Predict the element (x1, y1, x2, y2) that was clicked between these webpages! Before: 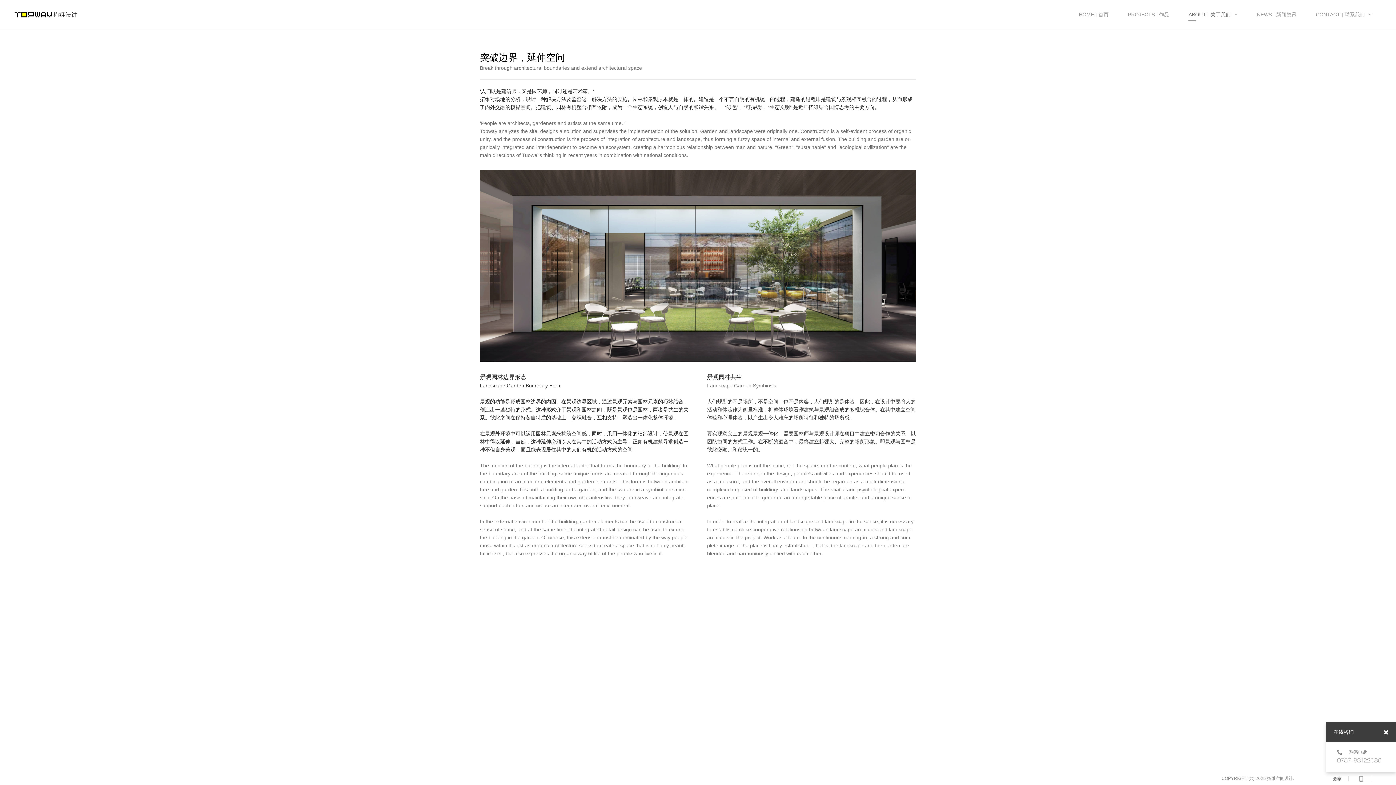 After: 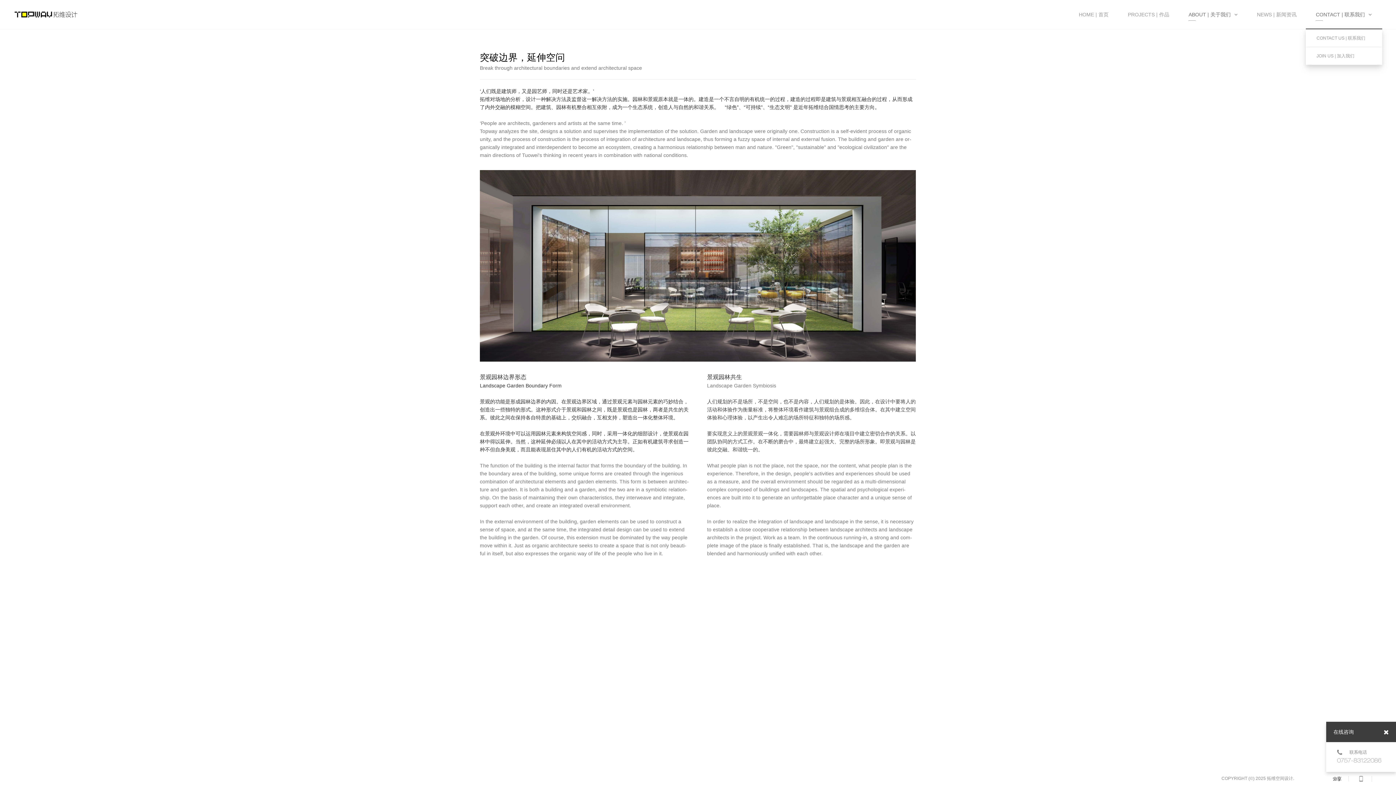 Action: bbox: (1306, 7, 1381, 21) label: CONTACT | 联系我们